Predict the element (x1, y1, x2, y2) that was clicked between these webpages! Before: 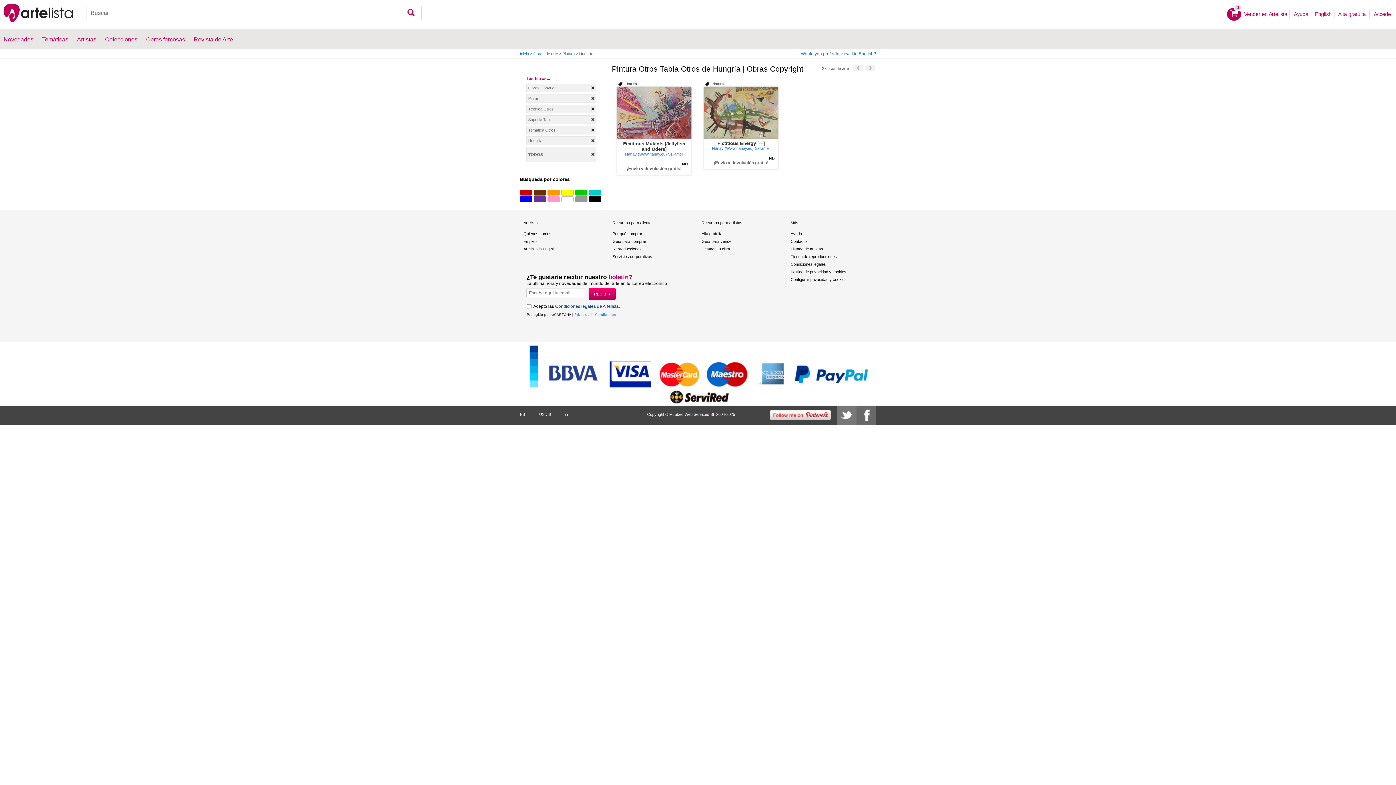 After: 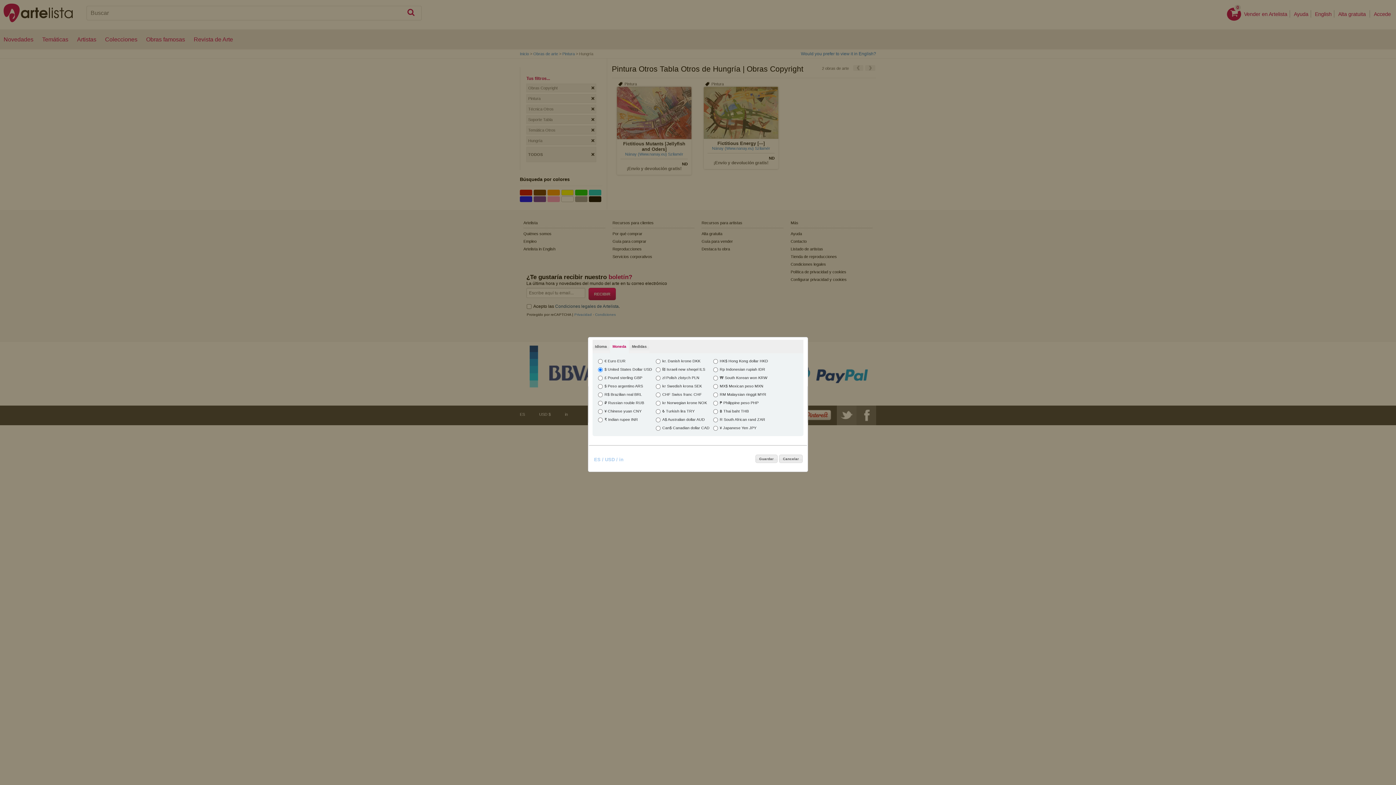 Action: bbox: (539, 412, 550, 416) label: USD $